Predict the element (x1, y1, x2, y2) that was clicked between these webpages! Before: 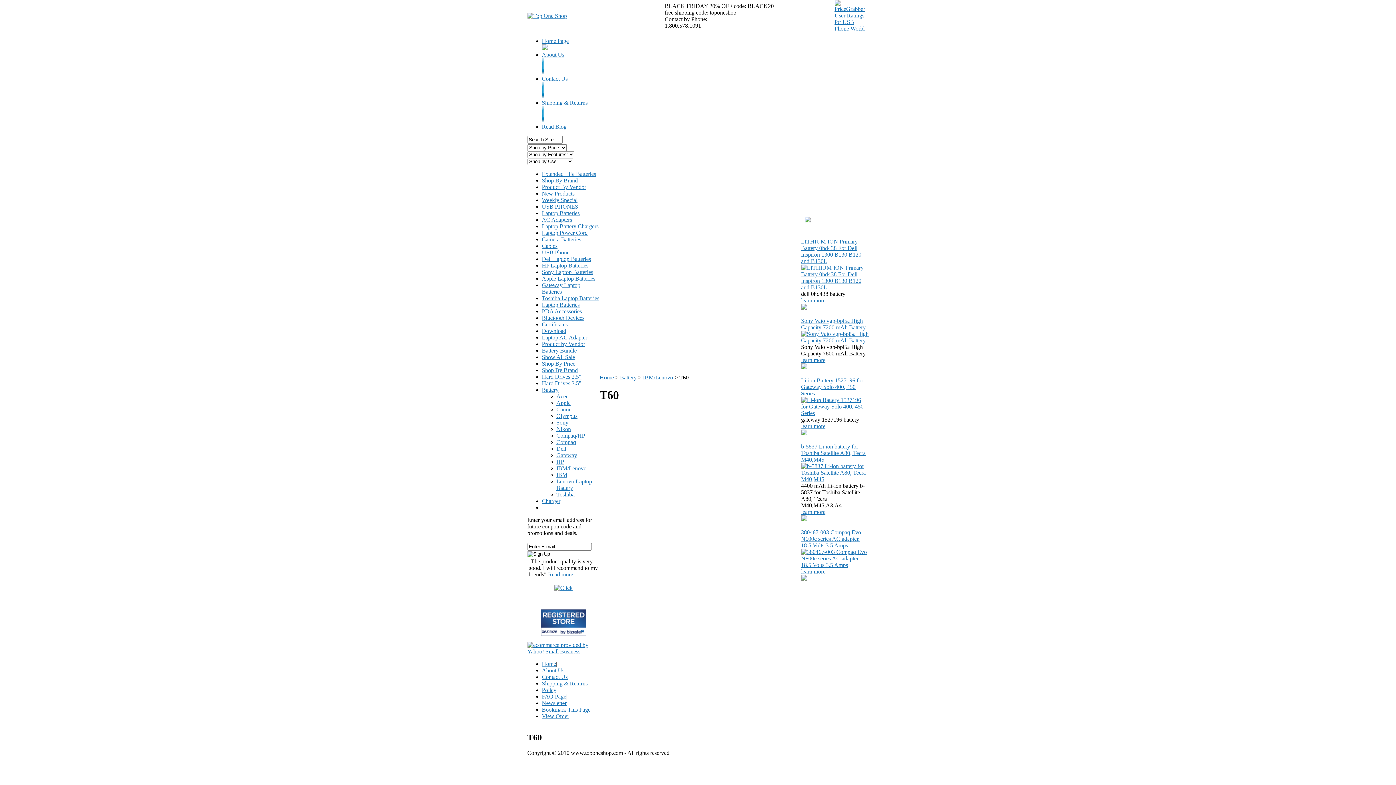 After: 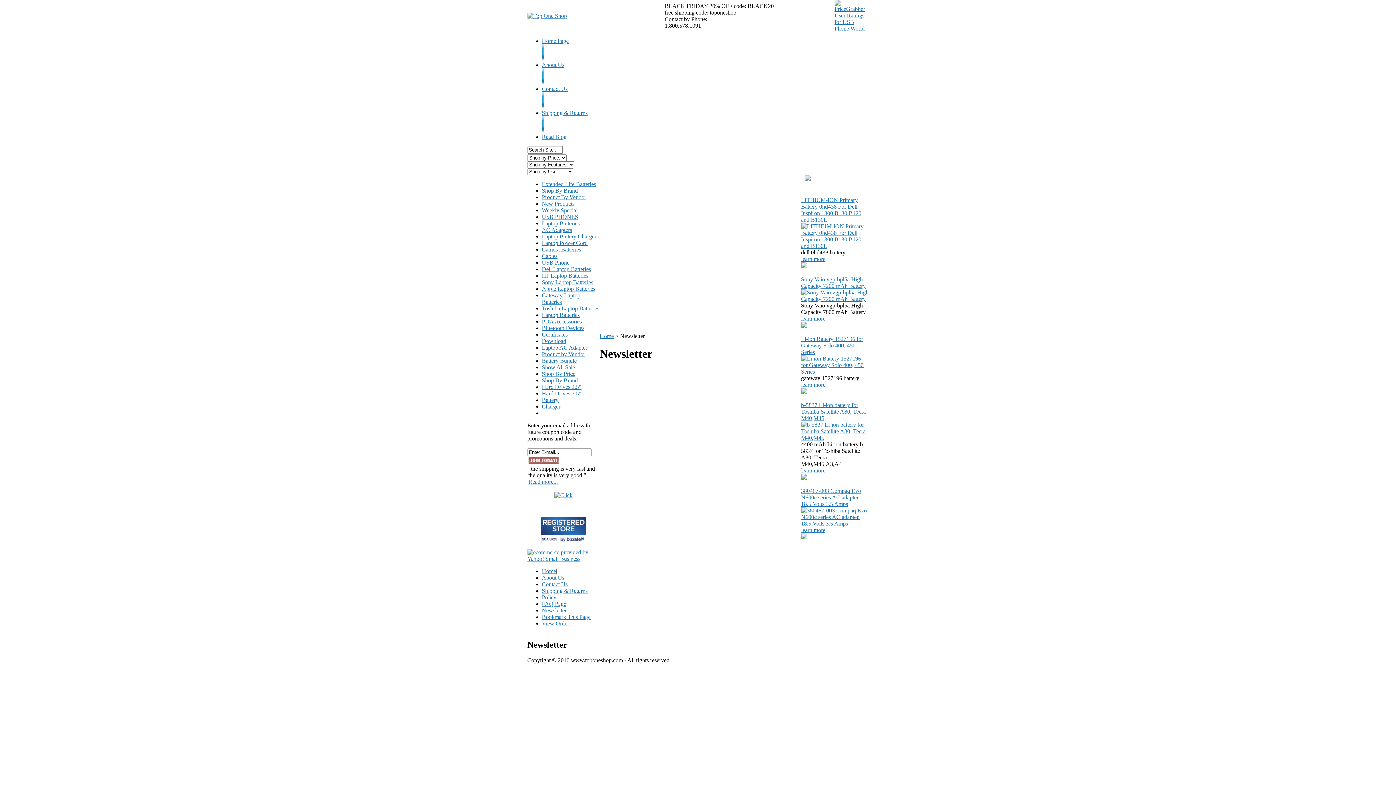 Action: bbox: (542, 700, 566, 706) label: Newsletter